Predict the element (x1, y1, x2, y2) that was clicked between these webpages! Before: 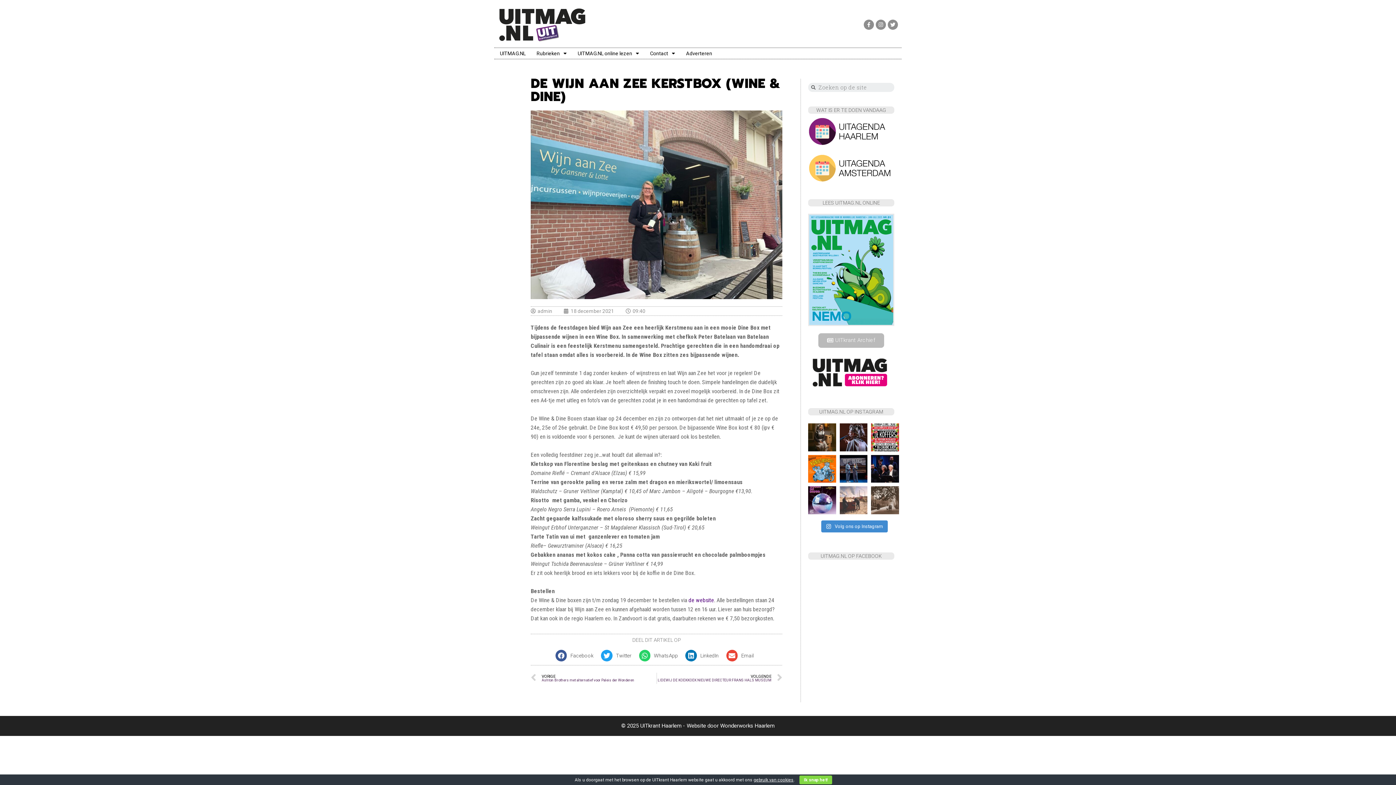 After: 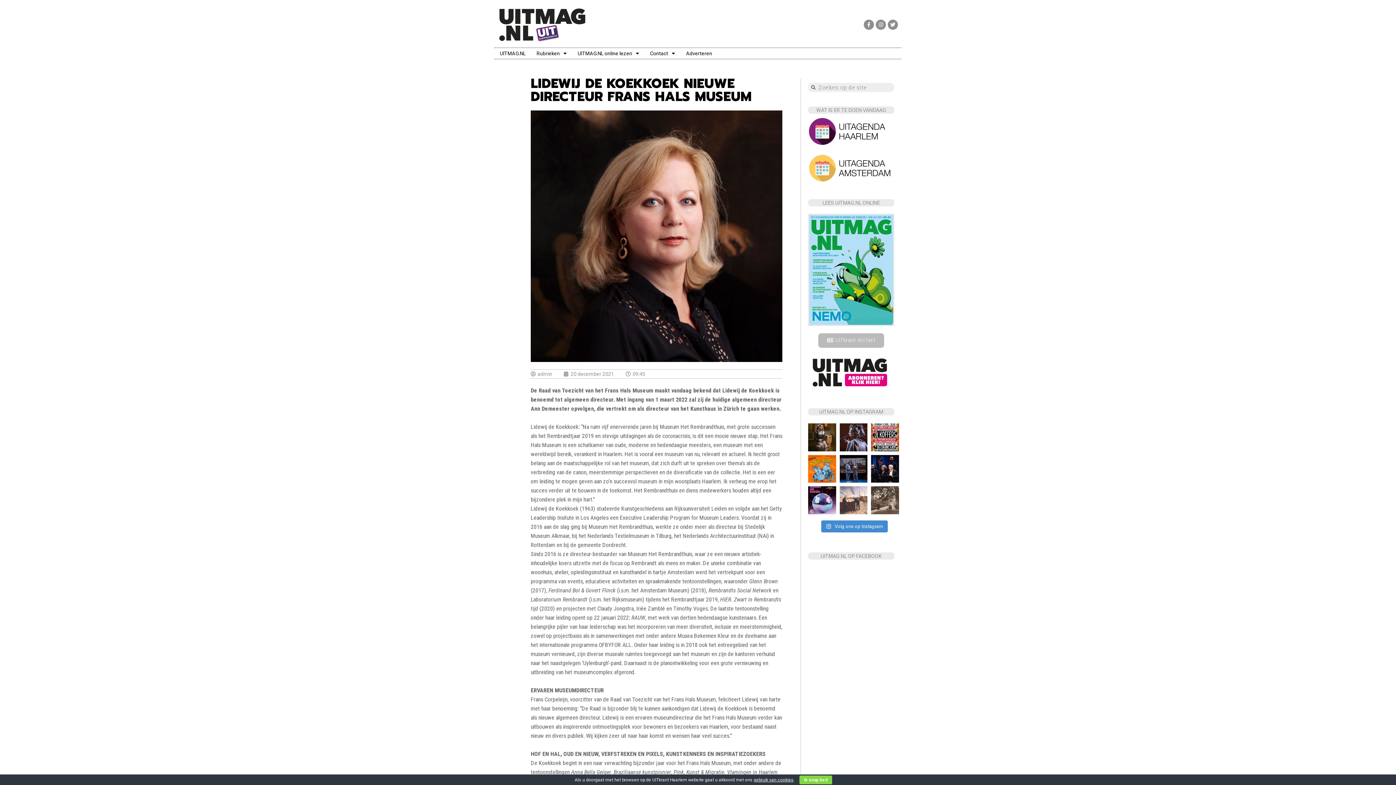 Action: bbox: (656, 673, 782, 684) label: VOLGENDE
LIDEWIJ DE KOEKKOEK NIEUWE DIRECTEUR FRANS HALS MUSEUM
Next